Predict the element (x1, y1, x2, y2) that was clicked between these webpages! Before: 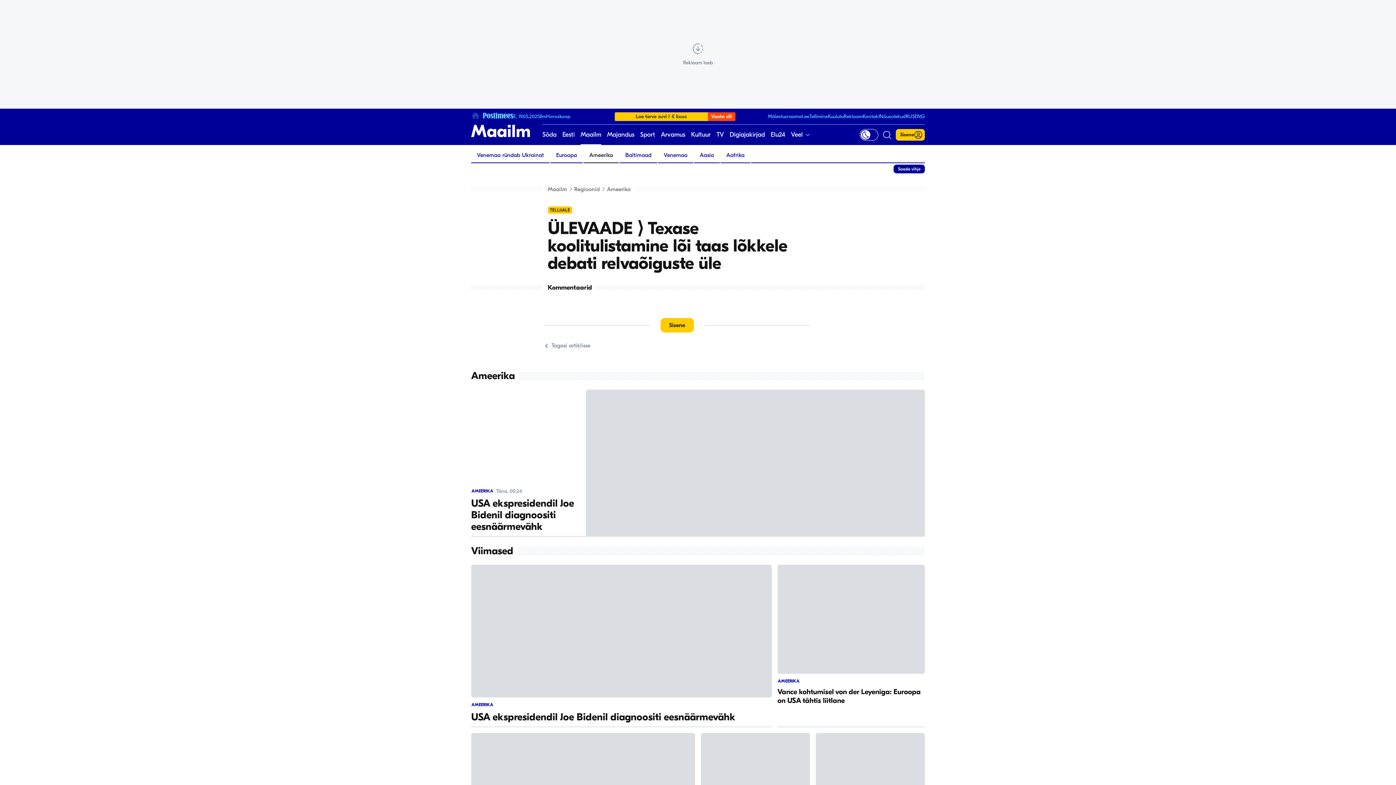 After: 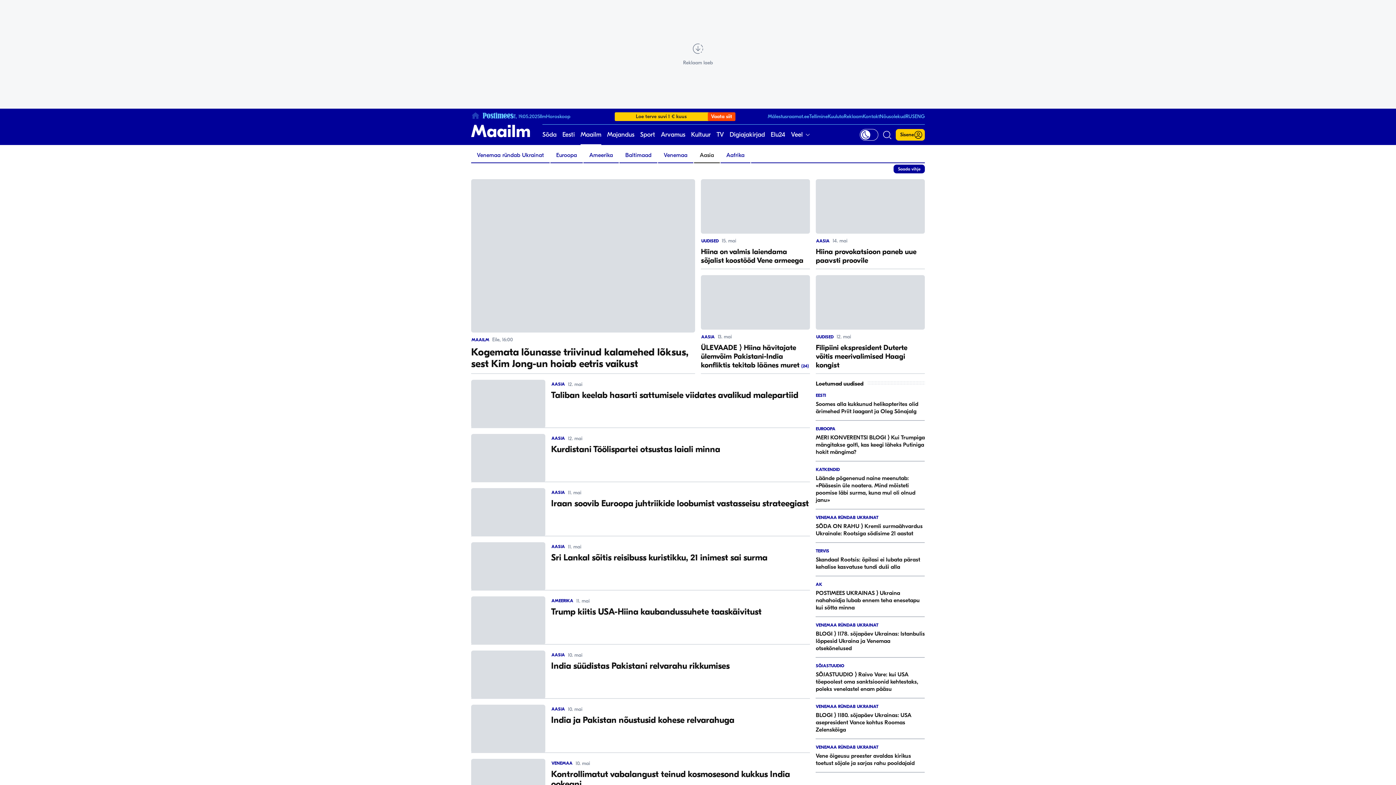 Action: label: Aasia bbox: (694, 148, 720, 162)